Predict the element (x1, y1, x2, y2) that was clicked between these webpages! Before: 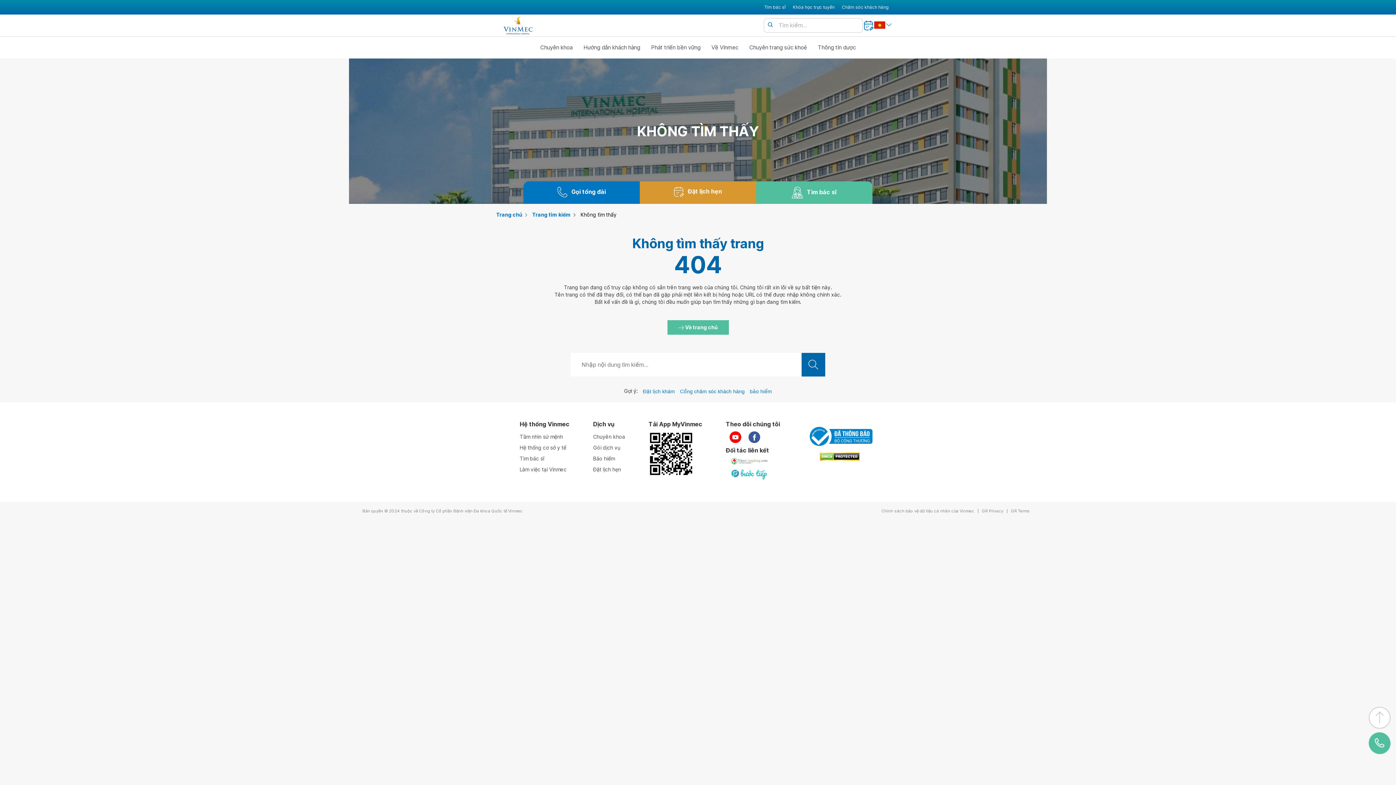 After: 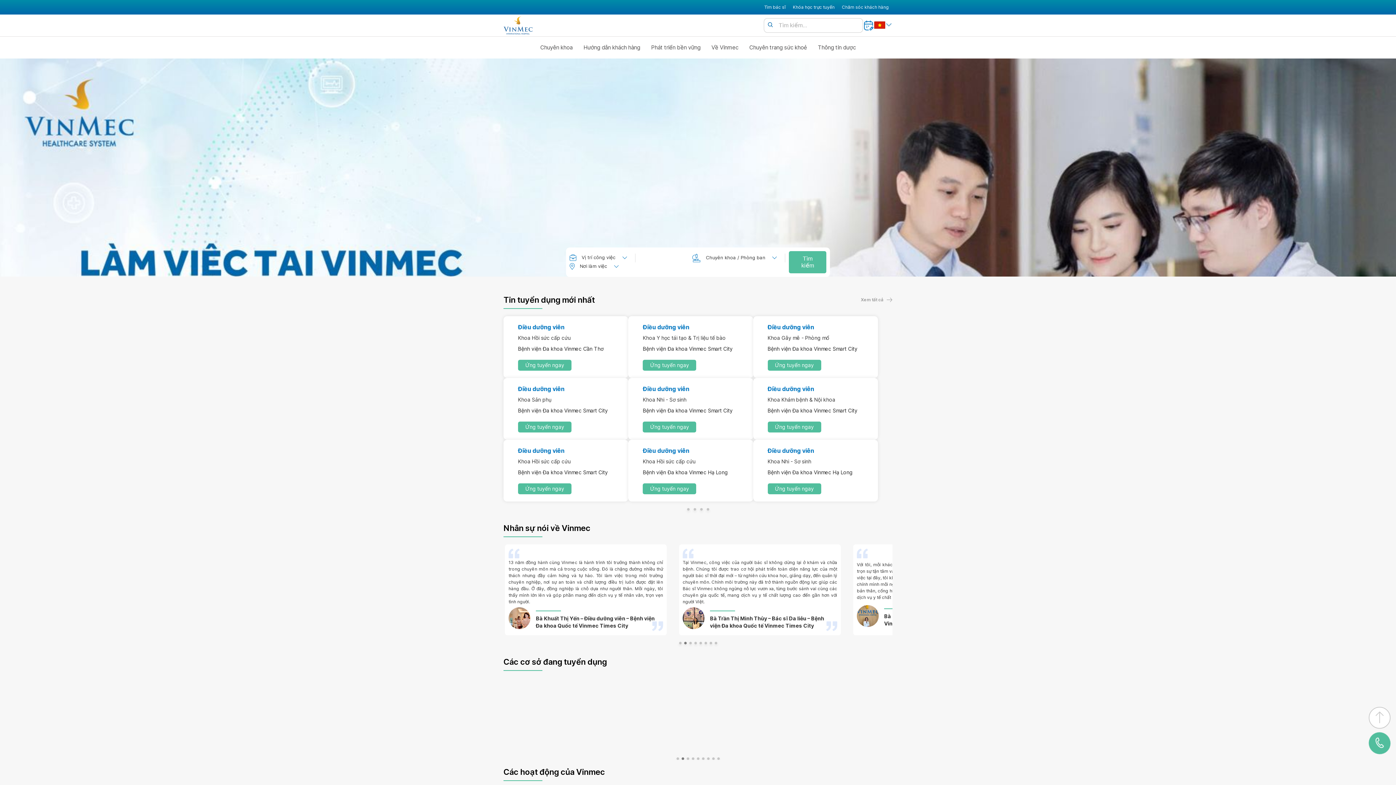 Action: bbox: (519, 464, 569, 475) label: Làm việc tại Vinmec